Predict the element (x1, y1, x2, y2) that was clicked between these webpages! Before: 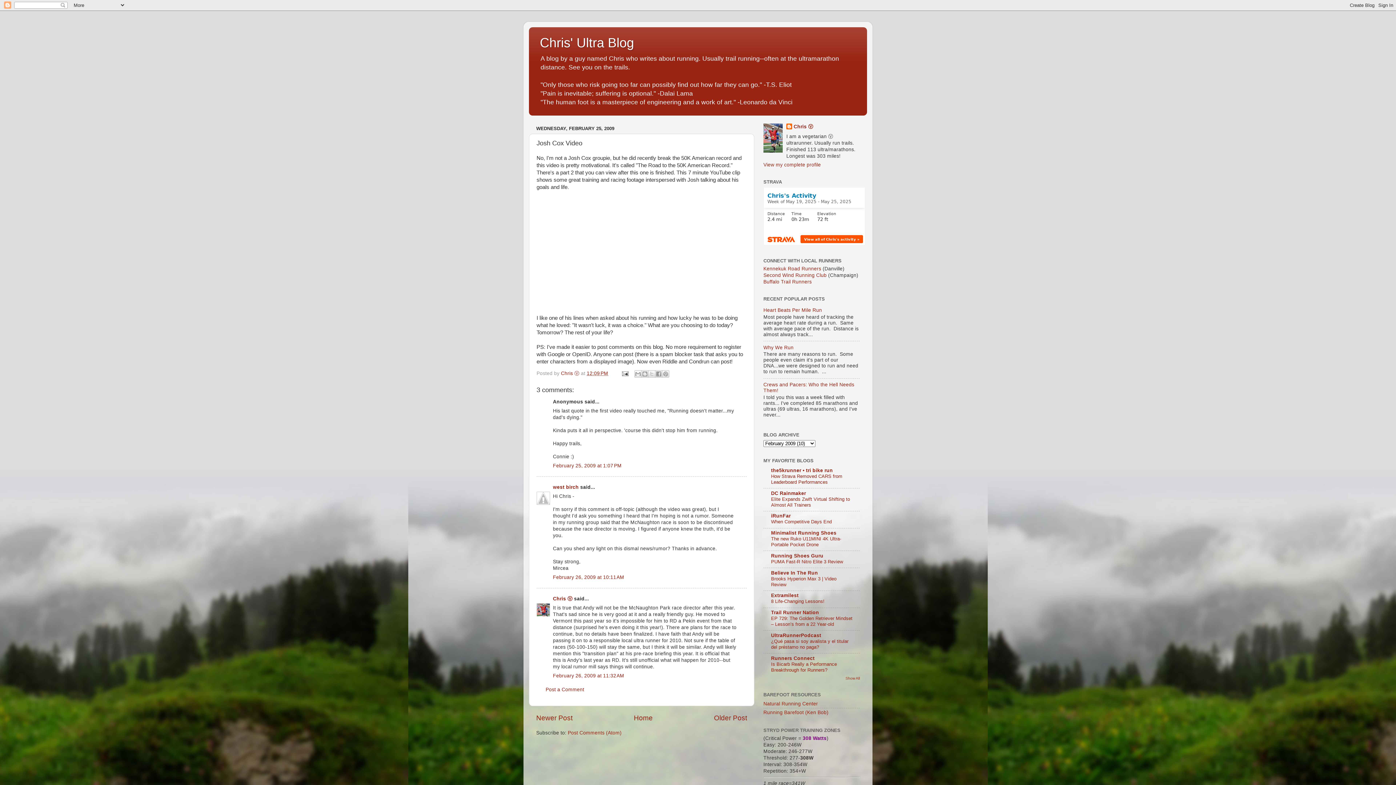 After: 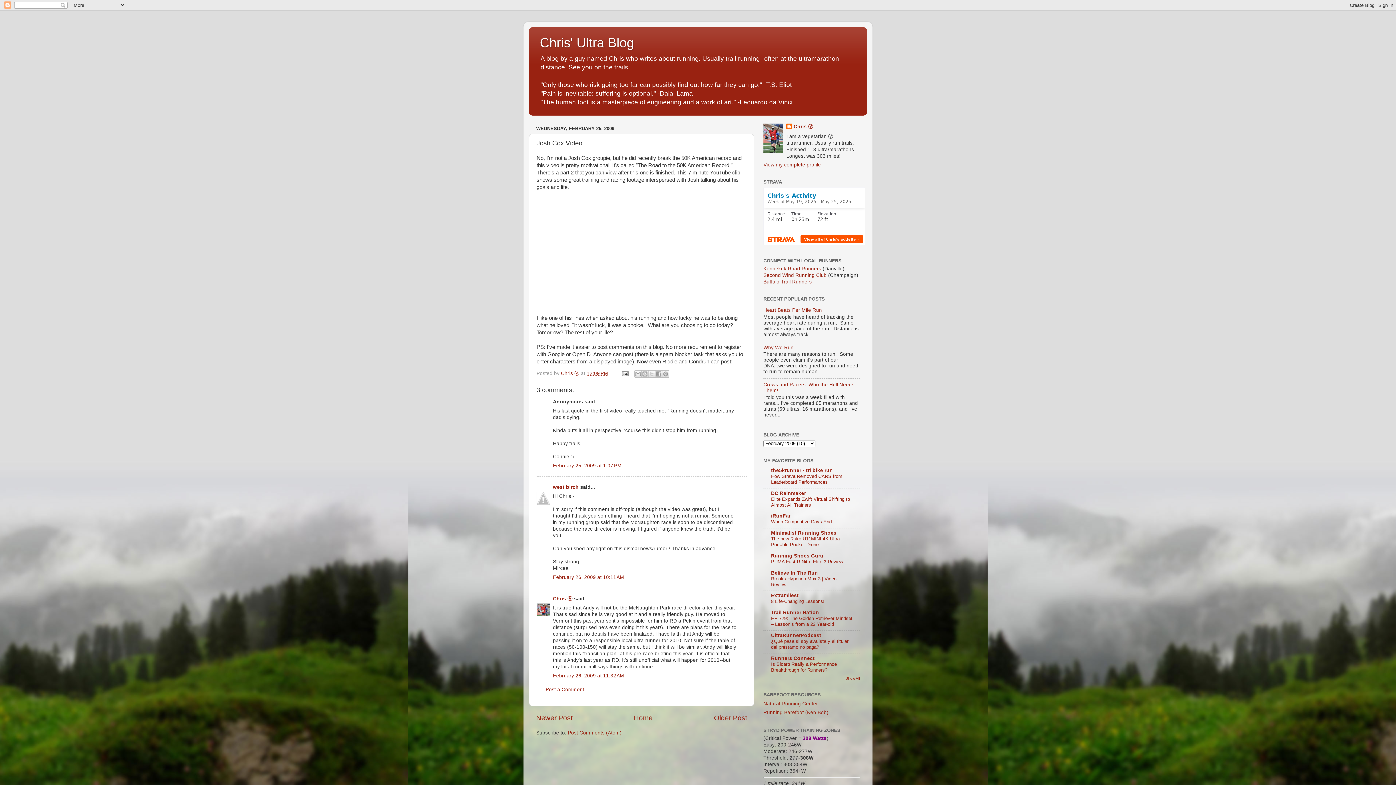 Action: label: 12:09 PM bbox: (586, 370, 608, 376)